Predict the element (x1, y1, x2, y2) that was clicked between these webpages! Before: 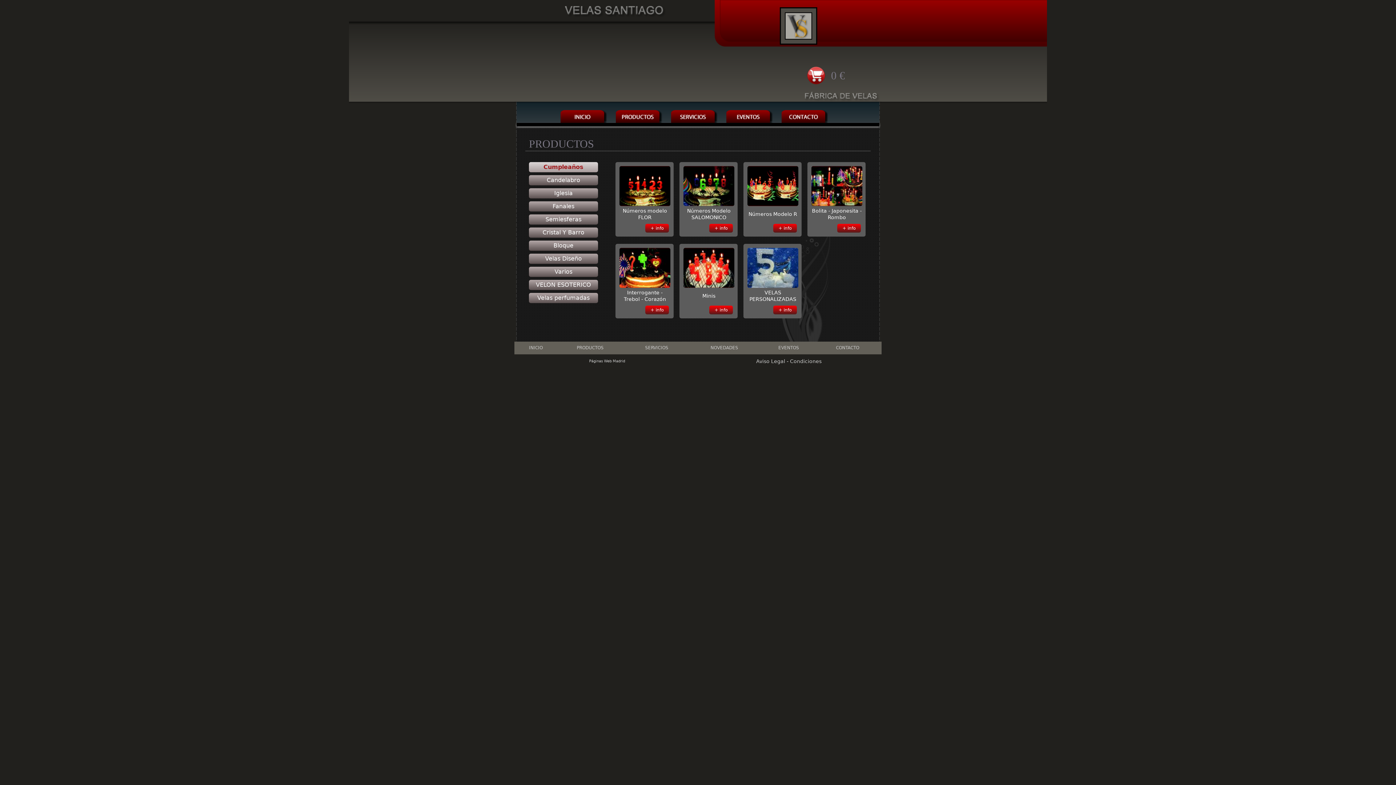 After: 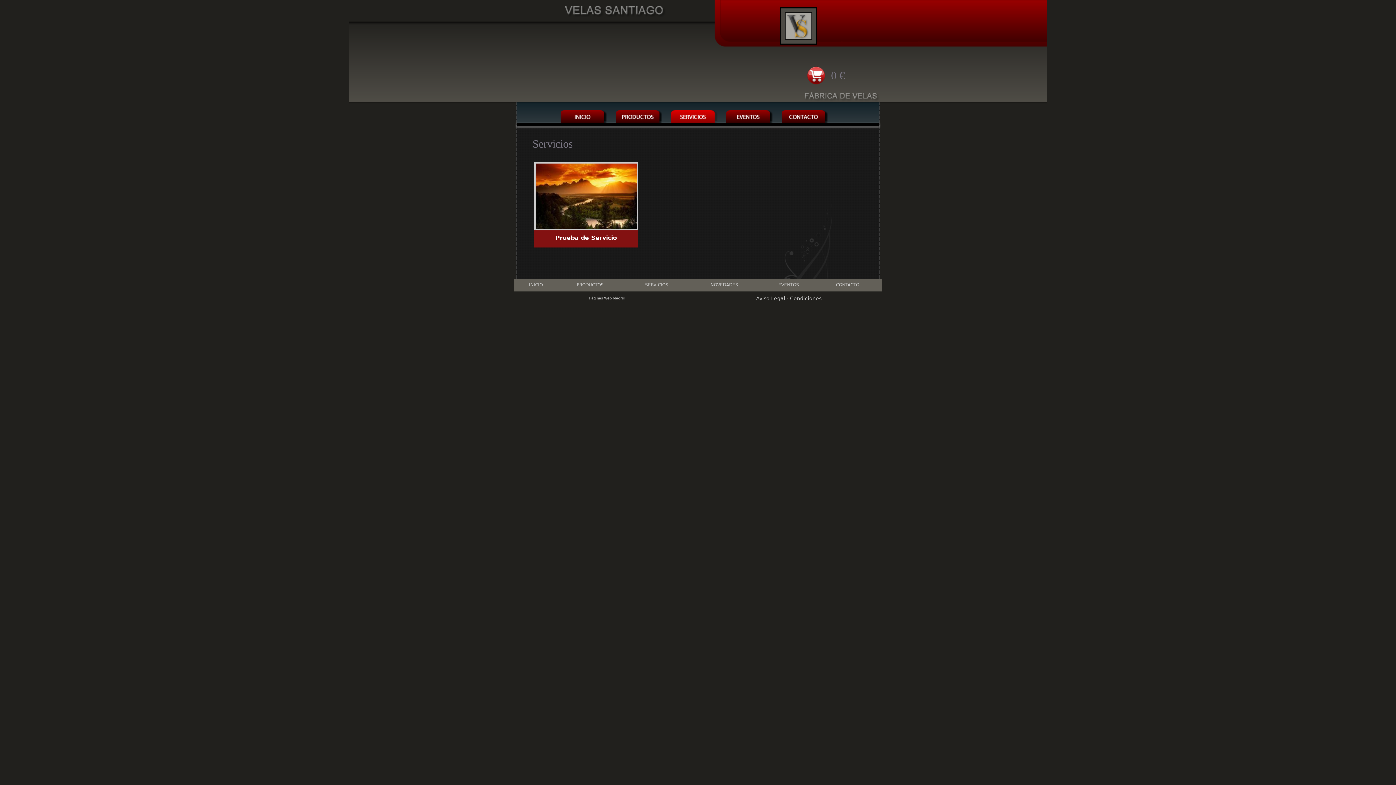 Action: bbox: (671, 118, 717, 124)